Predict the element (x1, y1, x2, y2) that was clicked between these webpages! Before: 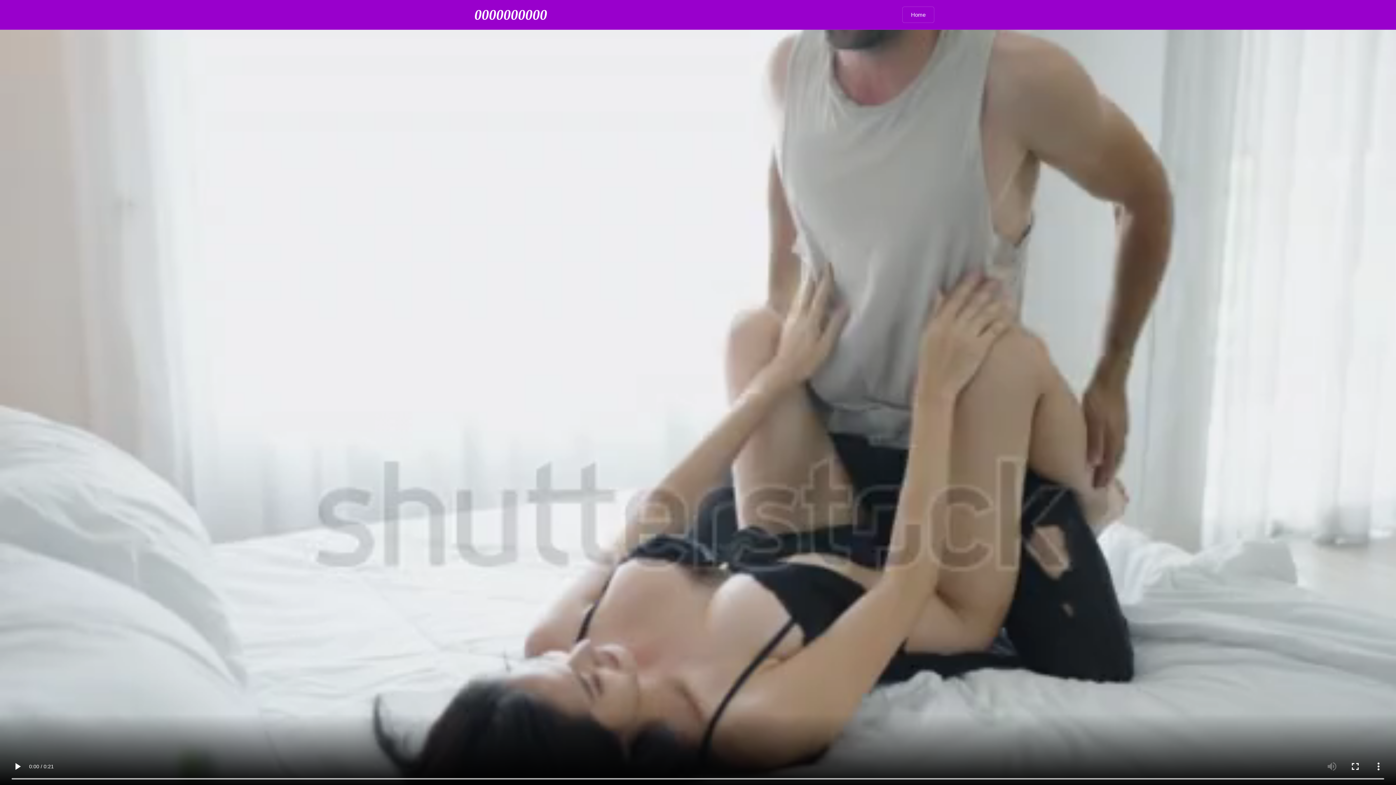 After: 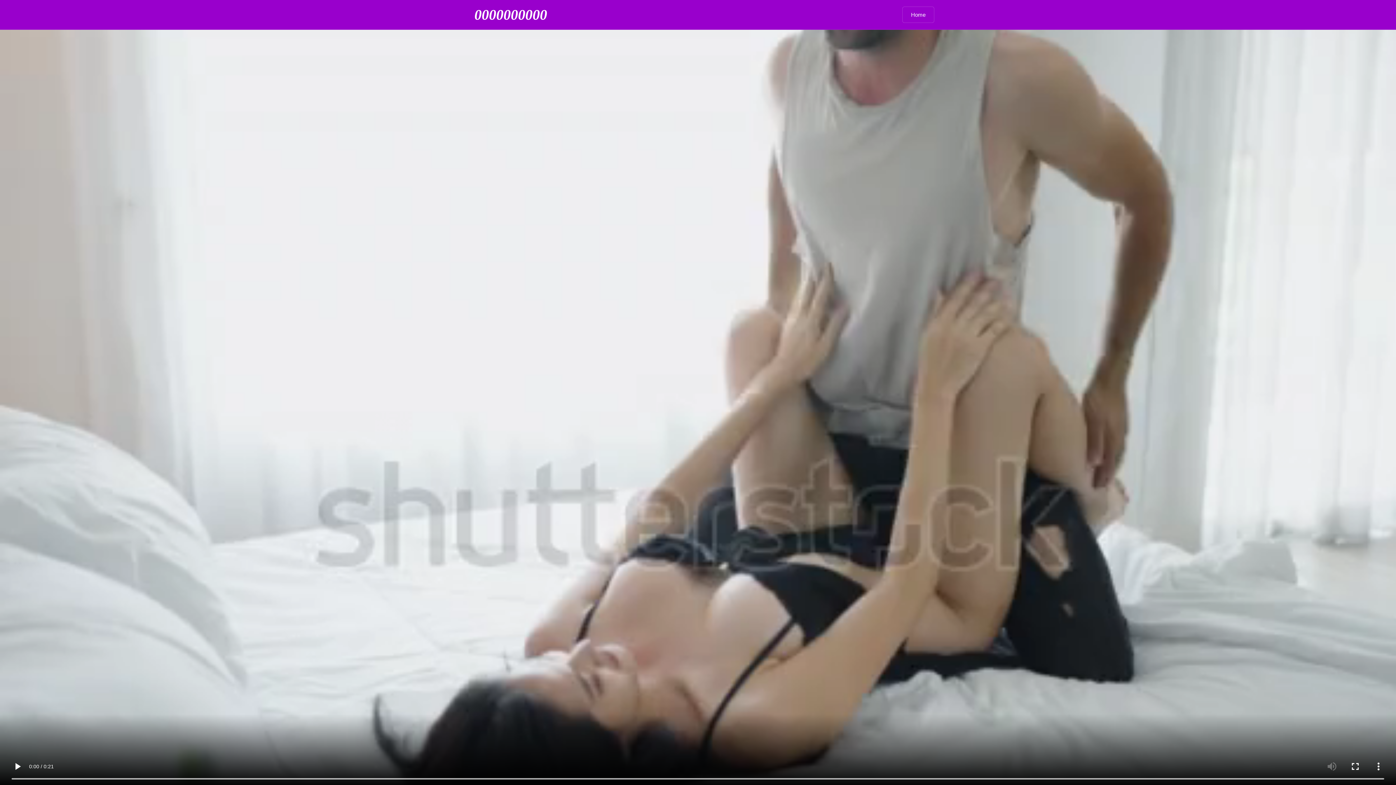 Action: label: Home bbox: (902, 6, 934, 22)